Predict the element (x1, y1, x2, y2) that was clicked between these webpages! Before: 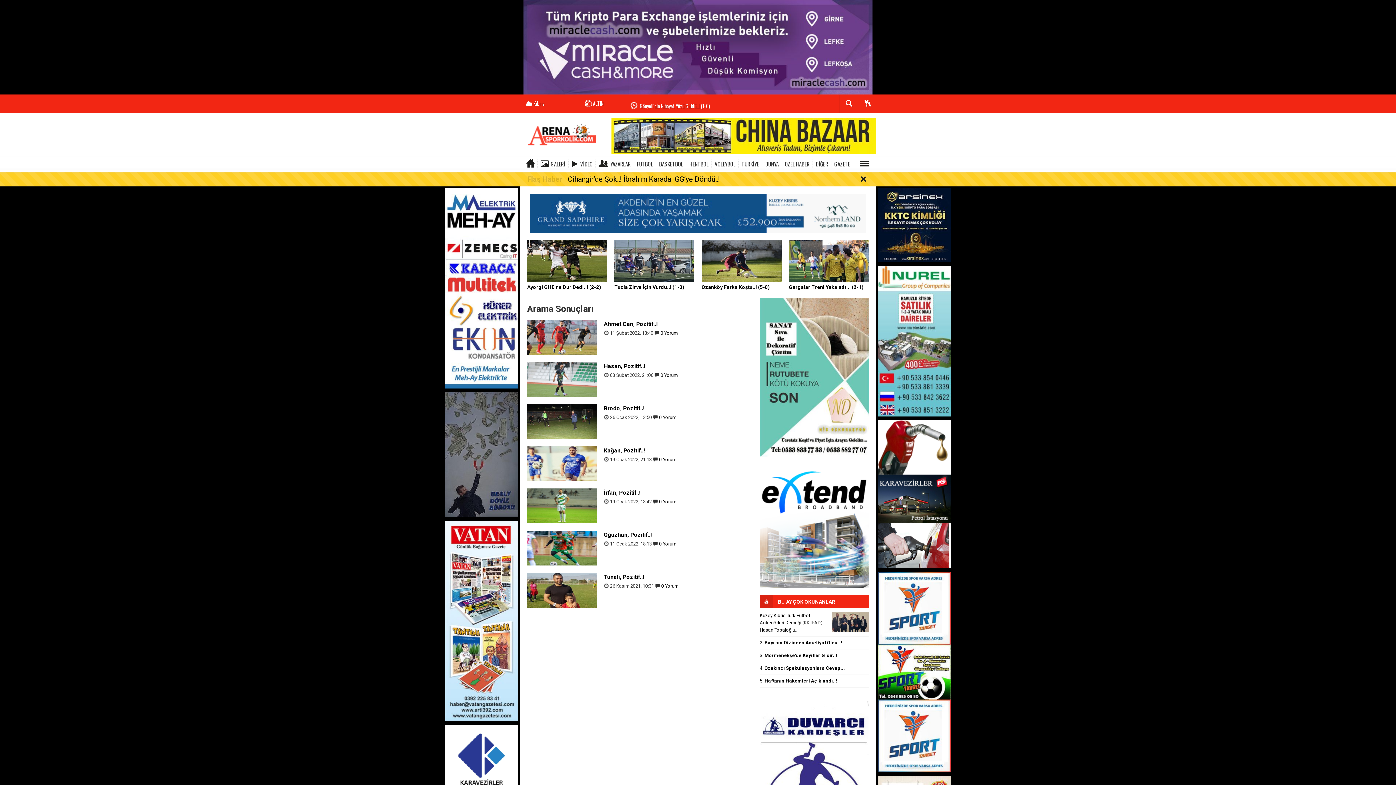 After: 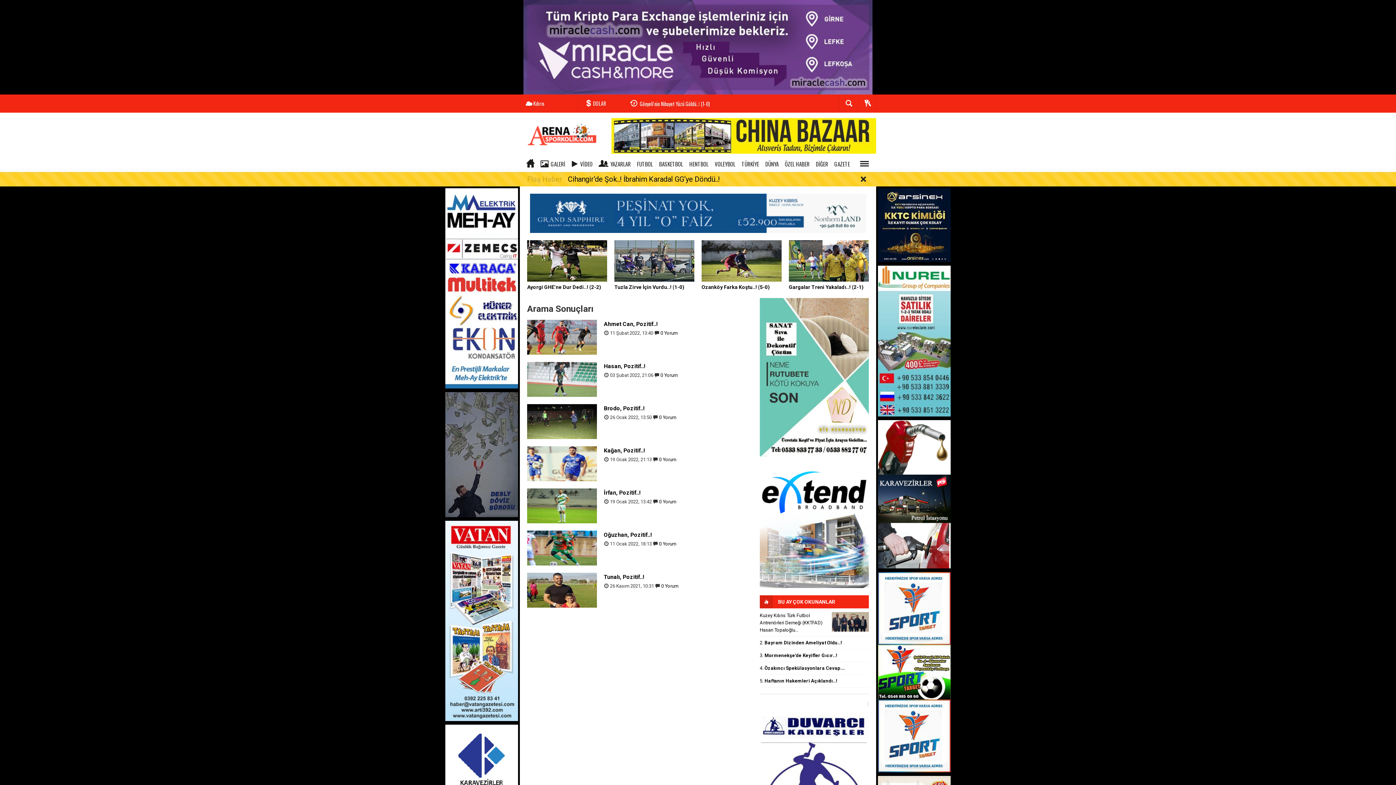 Action: bbox: (611, 132, 876, 138)